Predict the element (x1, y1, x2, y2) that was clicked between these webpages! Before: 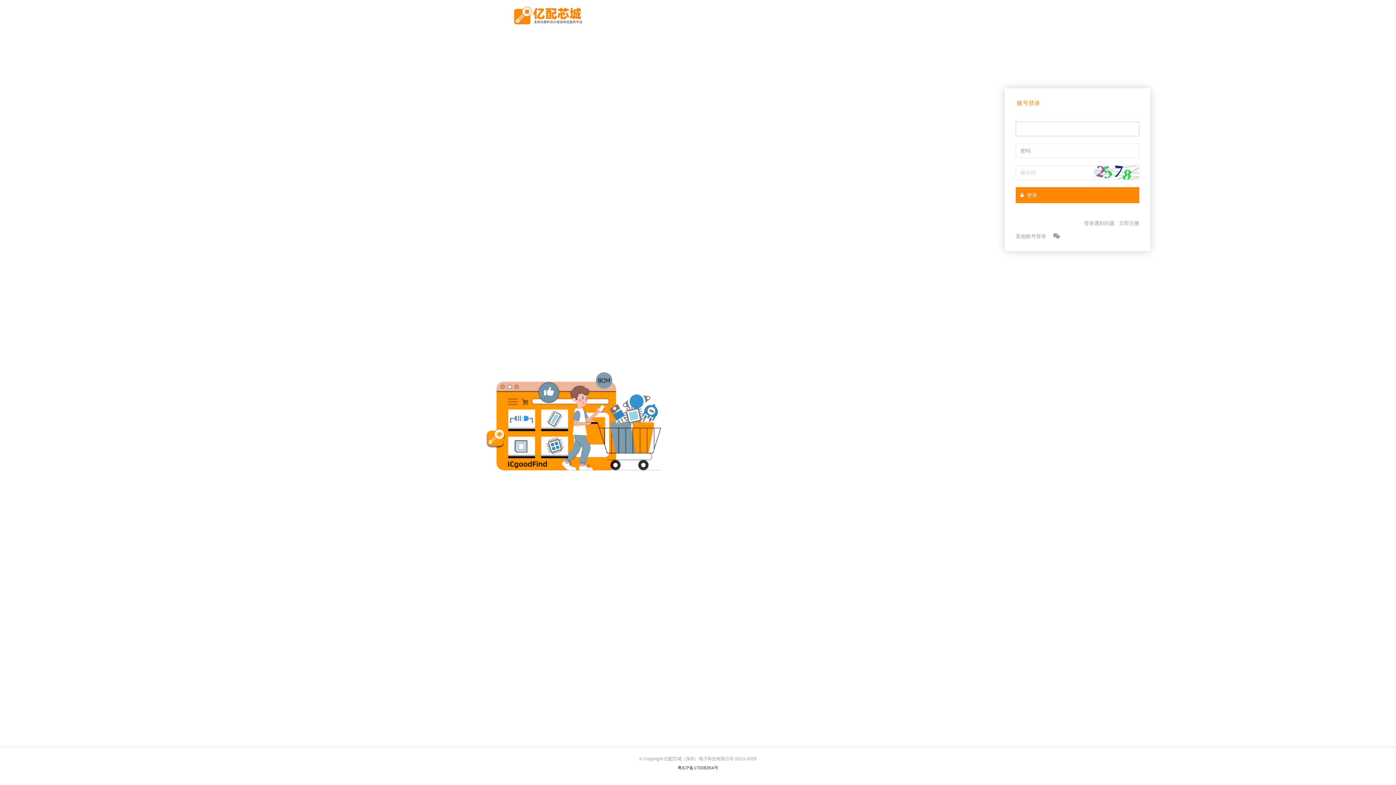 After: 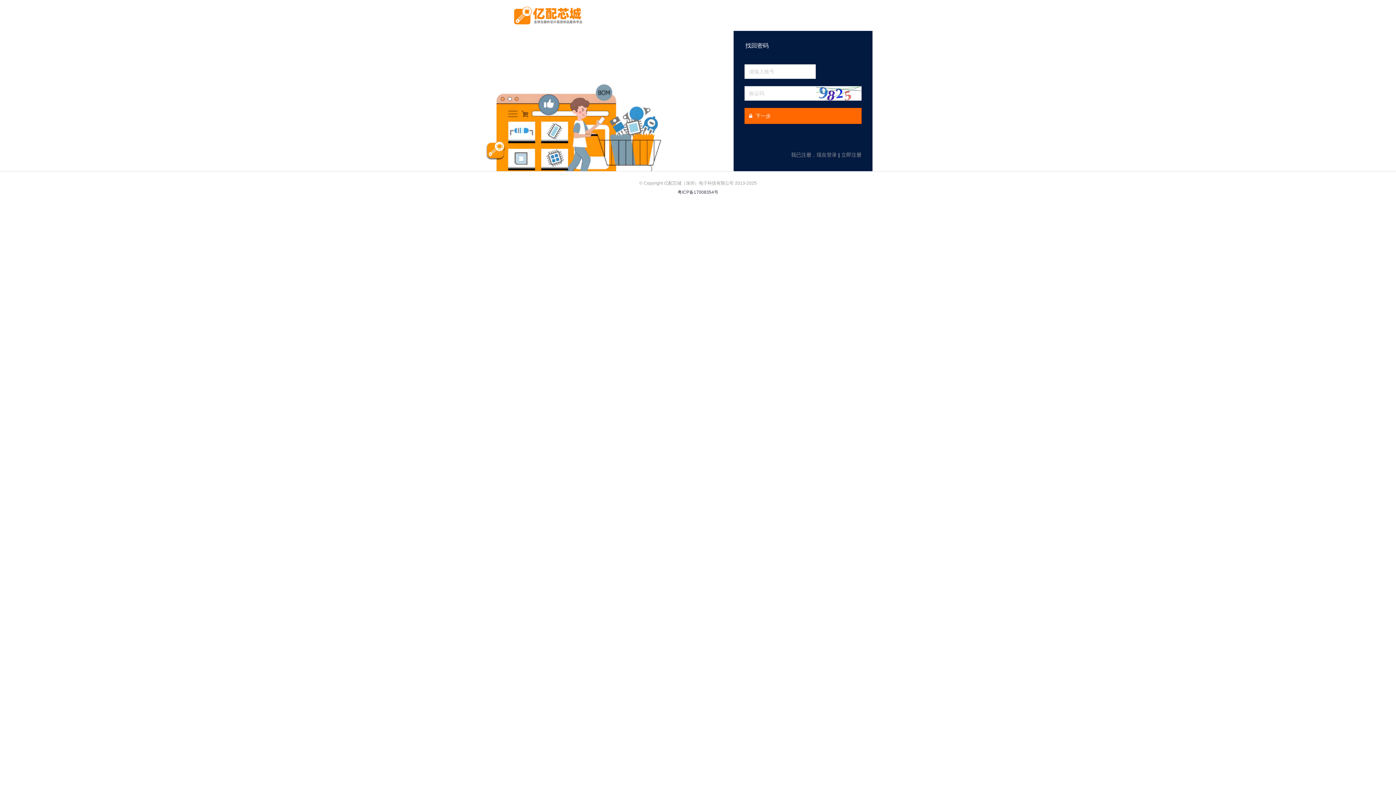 Action: label: 登录遇到问题 bbox: (1084, 220, 1114, 226)